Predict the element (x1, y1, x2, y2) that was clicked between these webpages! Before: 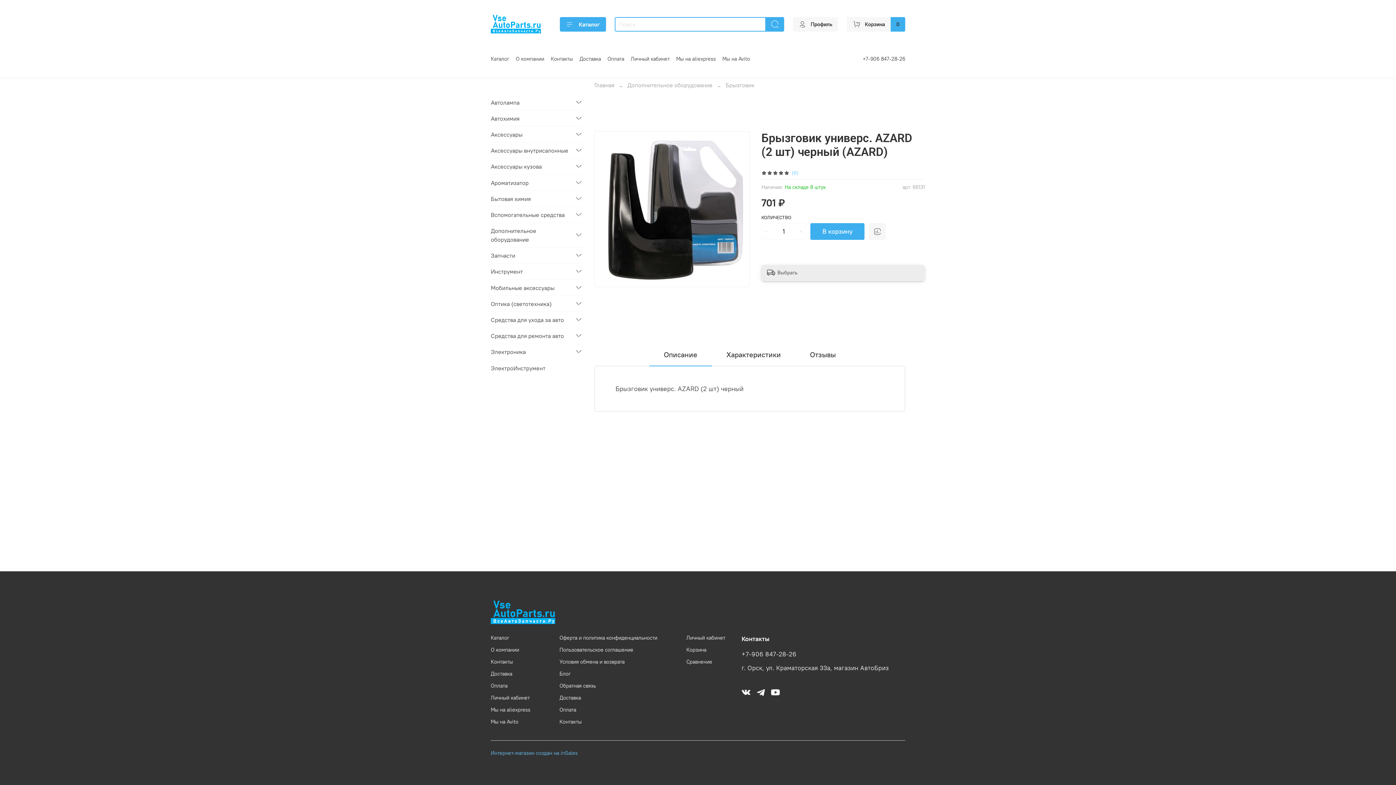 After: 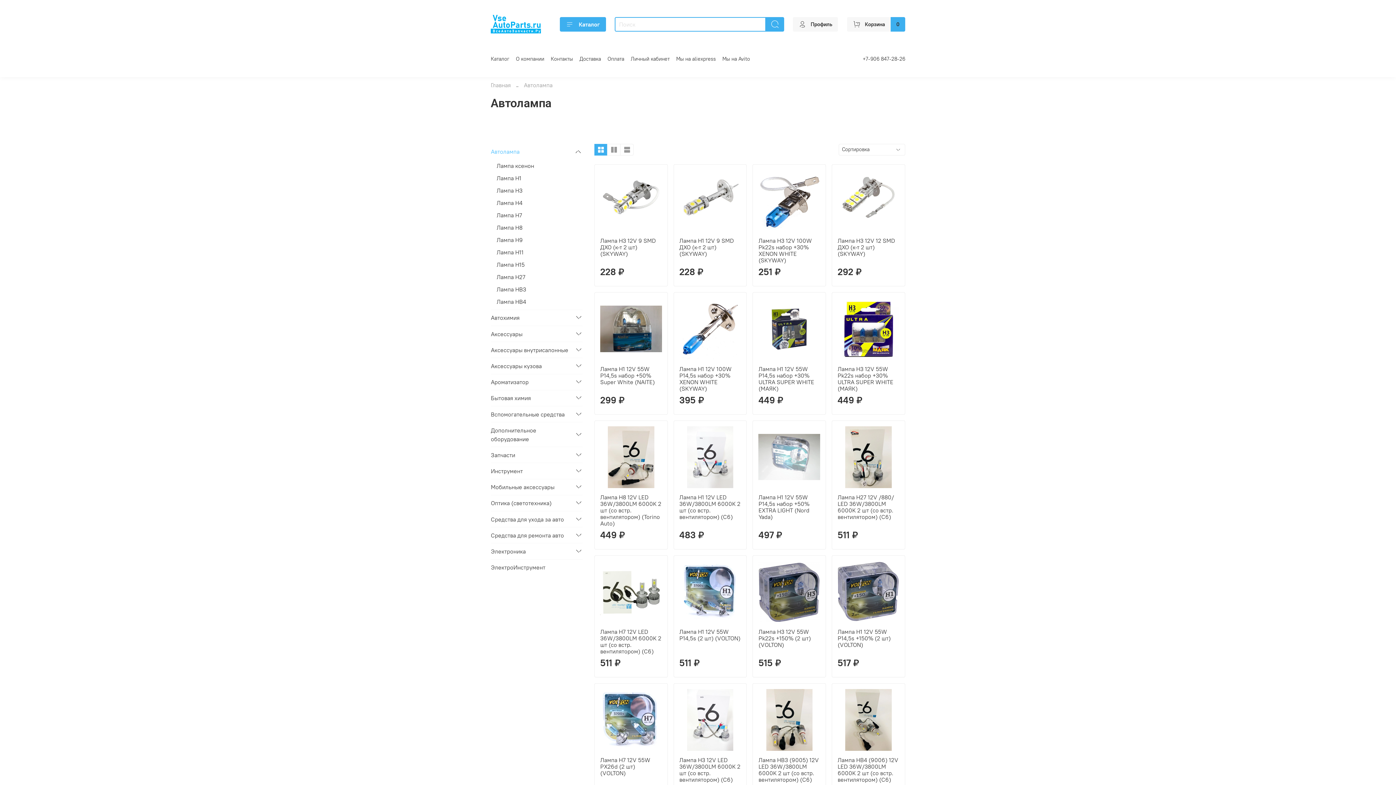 Action: bbox: (490, 94, 571, 110) label: Автолампа